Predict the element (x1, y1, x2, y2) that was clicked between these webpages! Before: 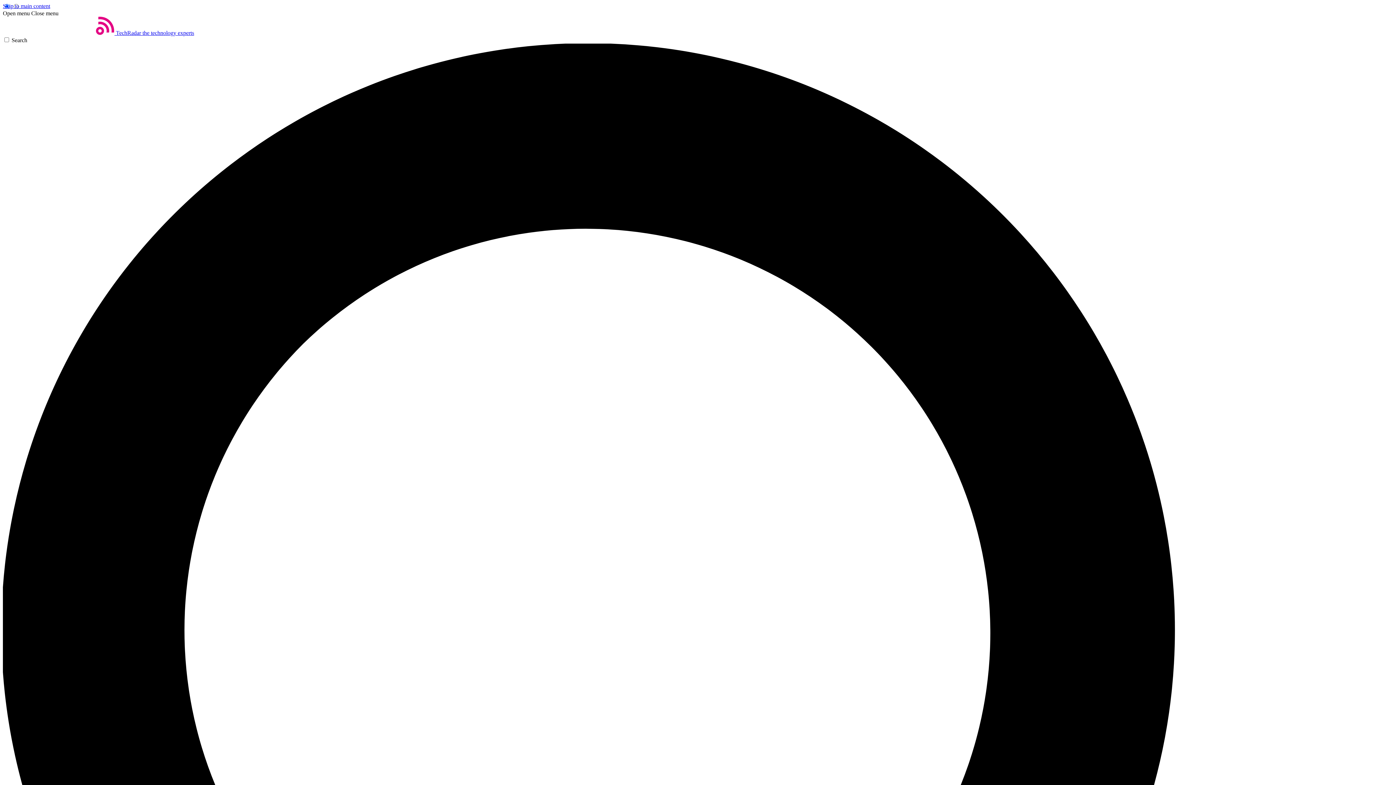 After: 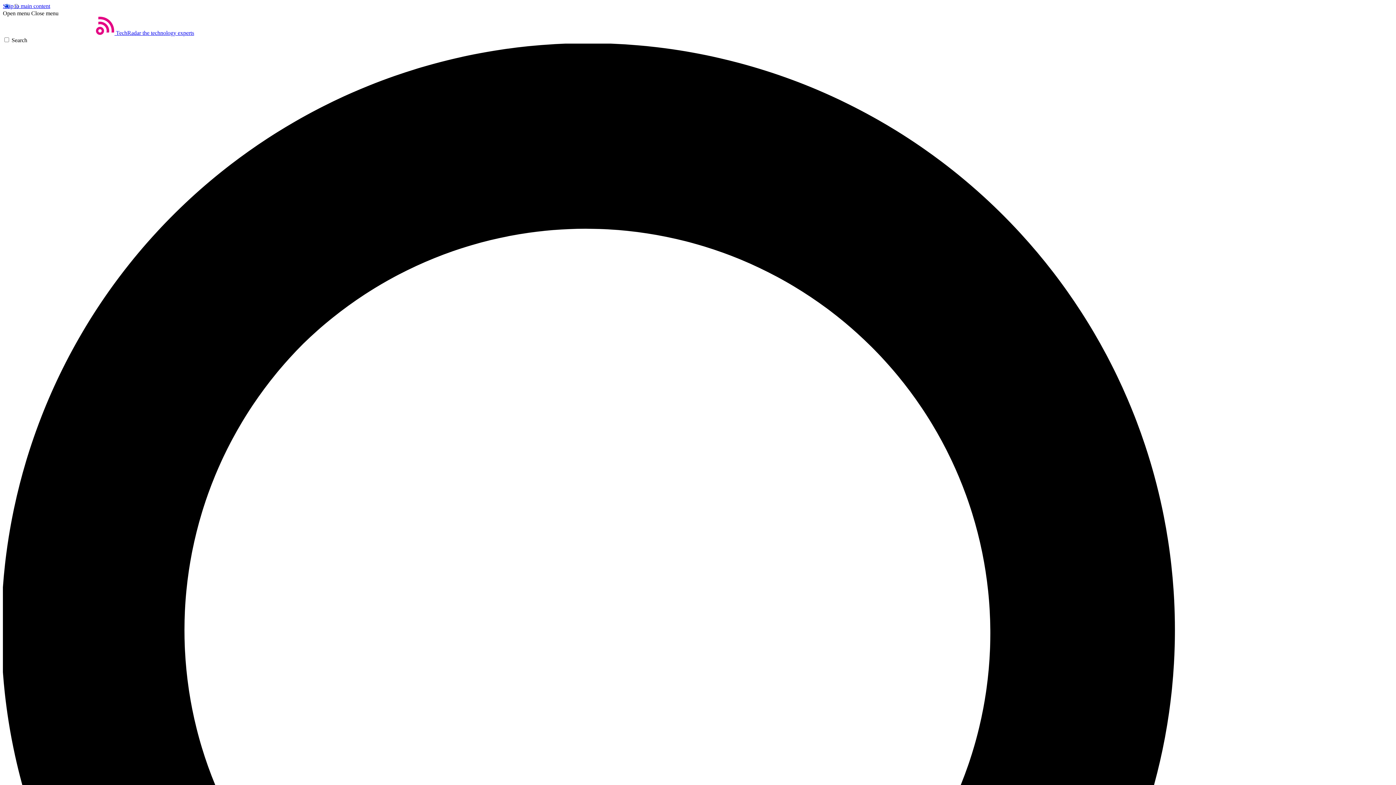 Action: label: Close menu bbox: (31, 10, 58, 16)